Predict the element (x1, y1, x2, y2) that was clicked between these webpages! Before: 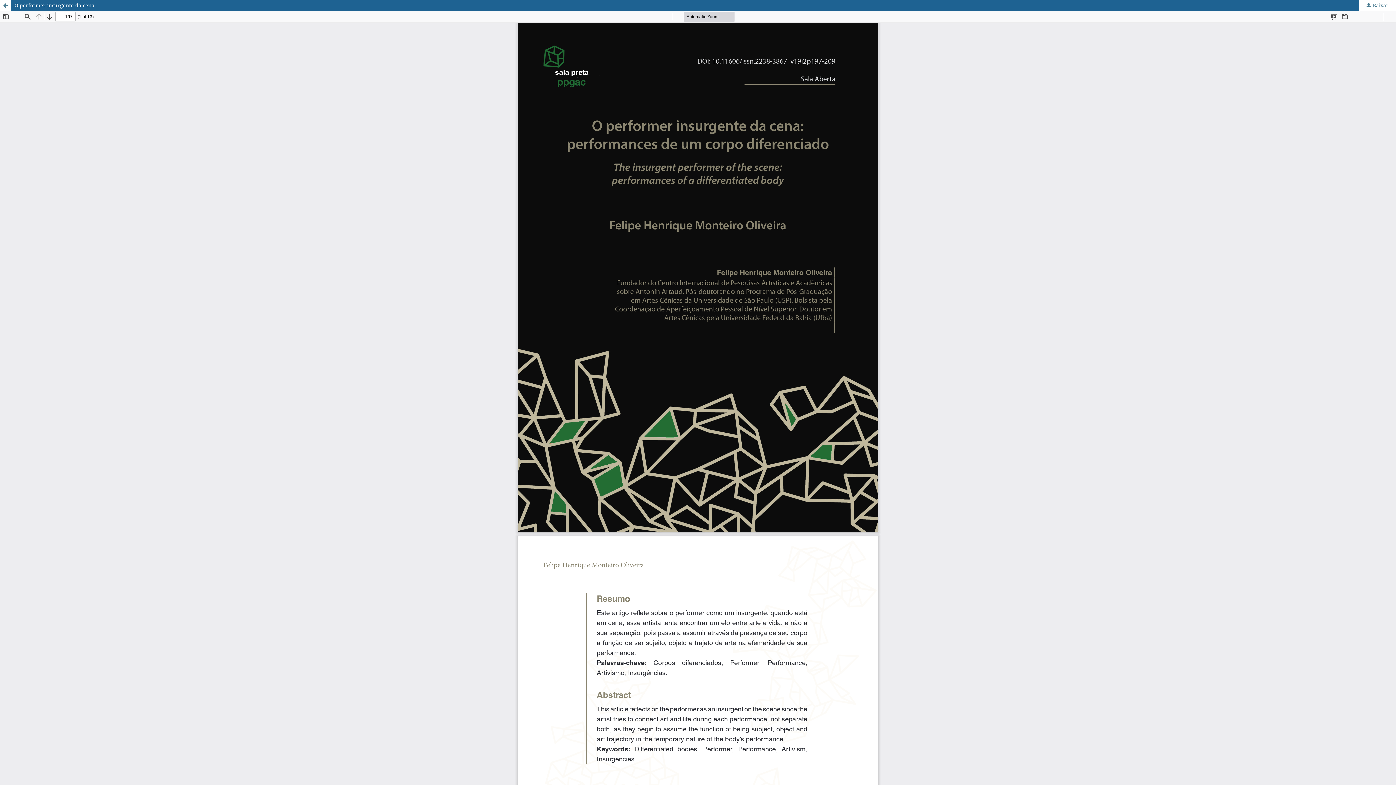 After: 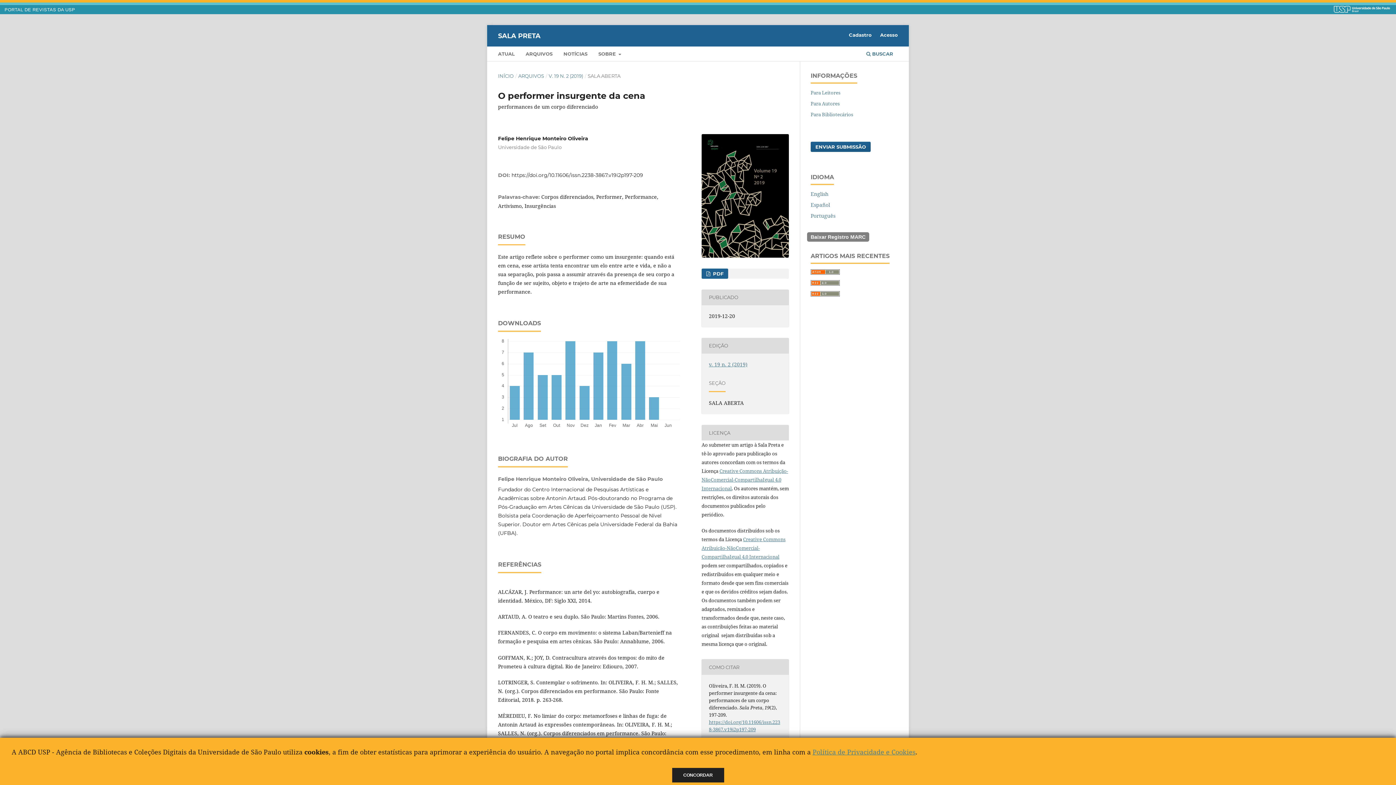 Action: bbox: (0, 0, 1396, 10) label: O performer insurgente da cena